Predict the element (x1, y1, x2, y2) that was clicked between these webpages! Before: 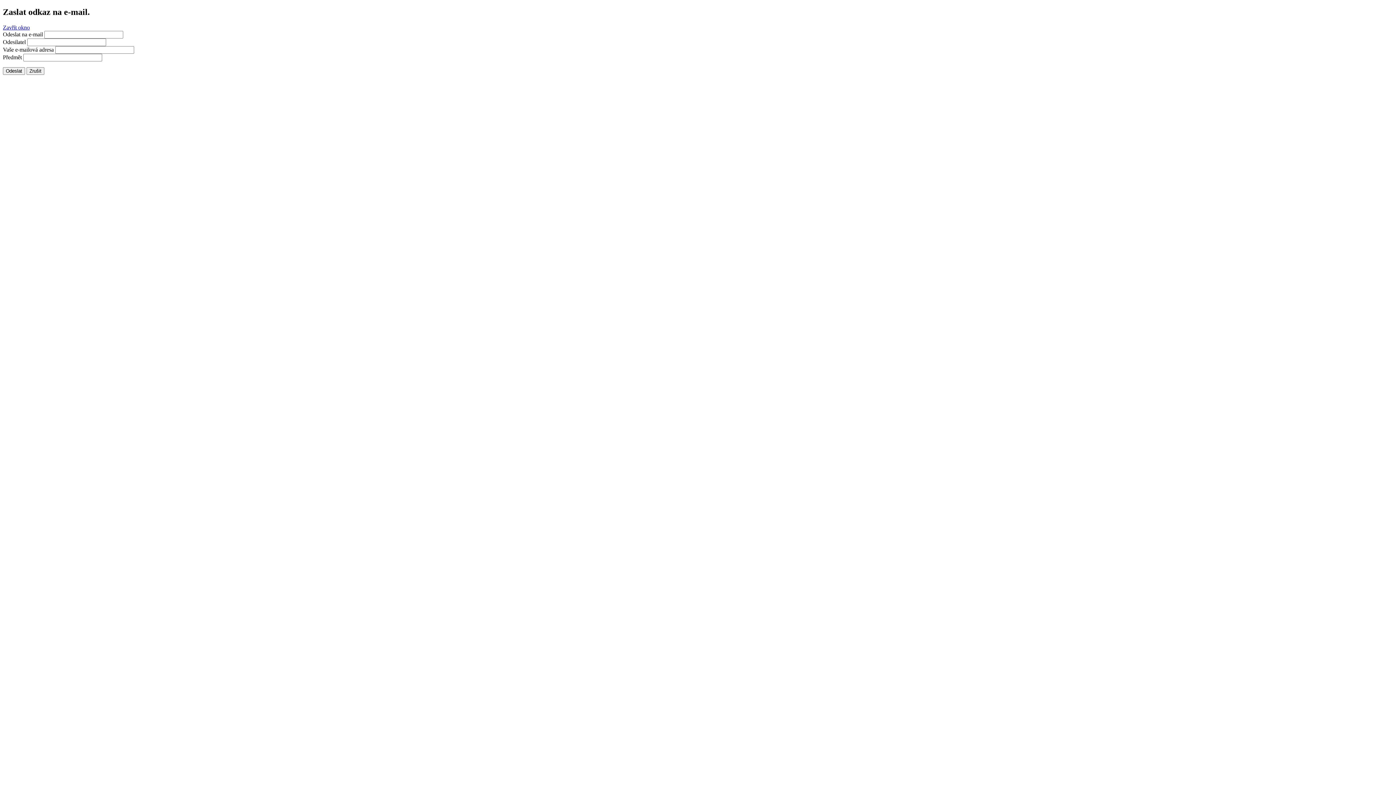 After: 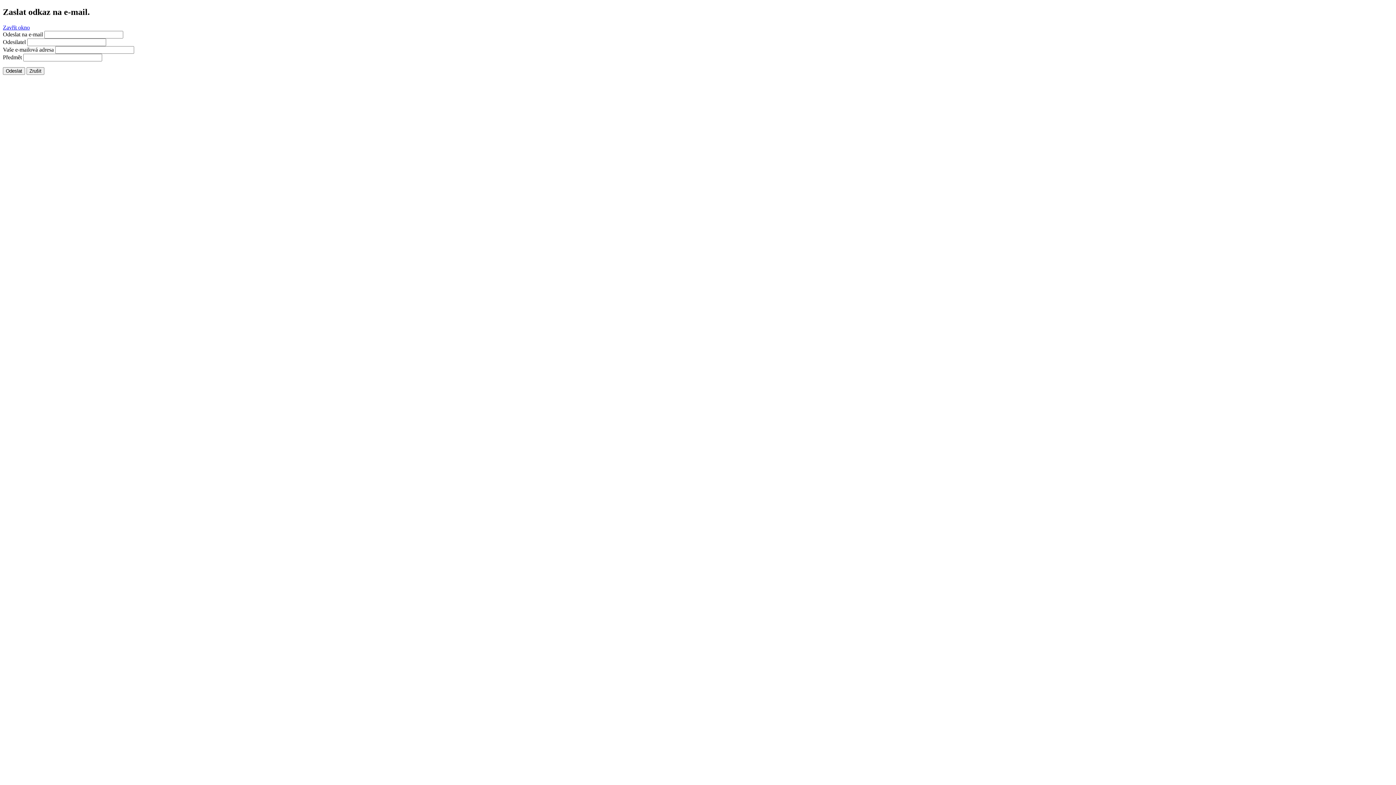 Action: bbox: (2, 24, 29, 30) label: Zavřít okno